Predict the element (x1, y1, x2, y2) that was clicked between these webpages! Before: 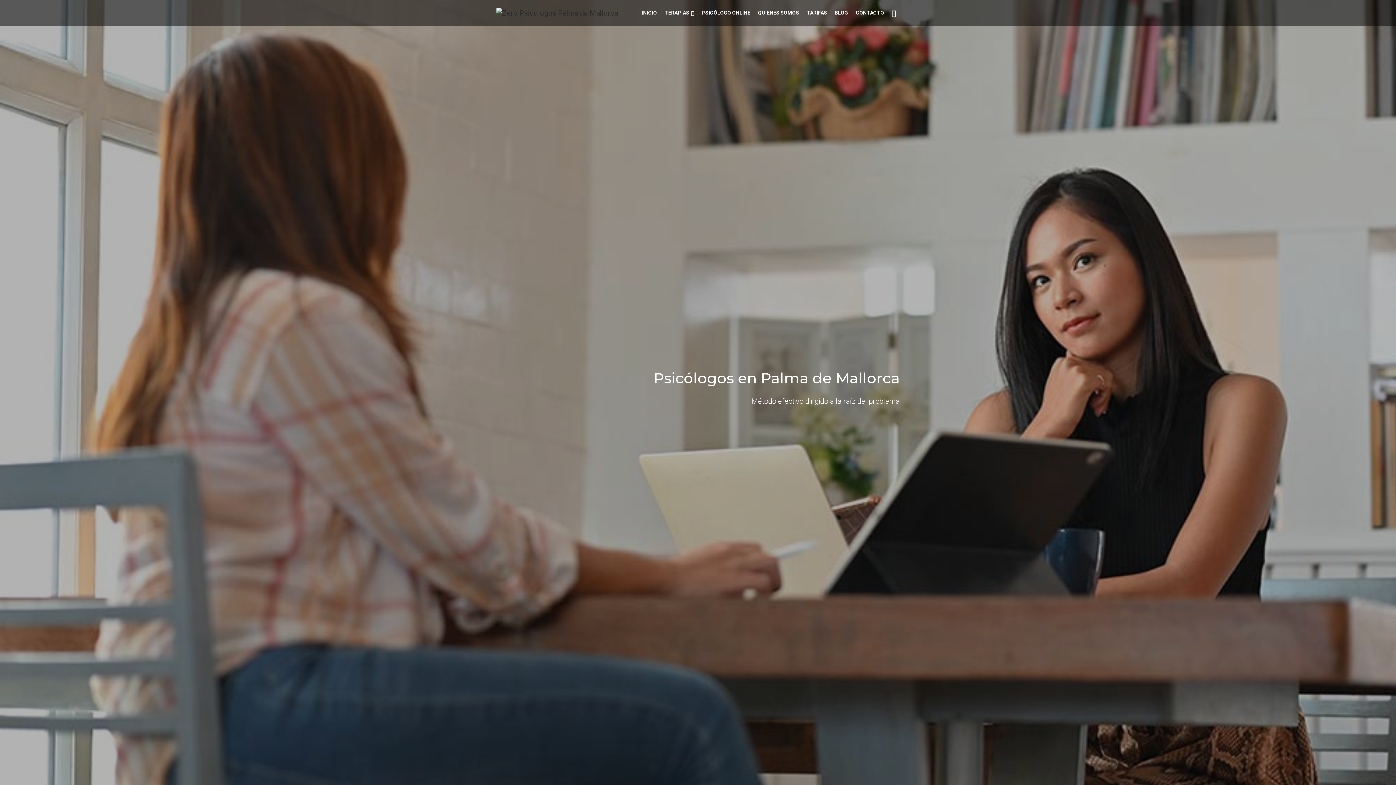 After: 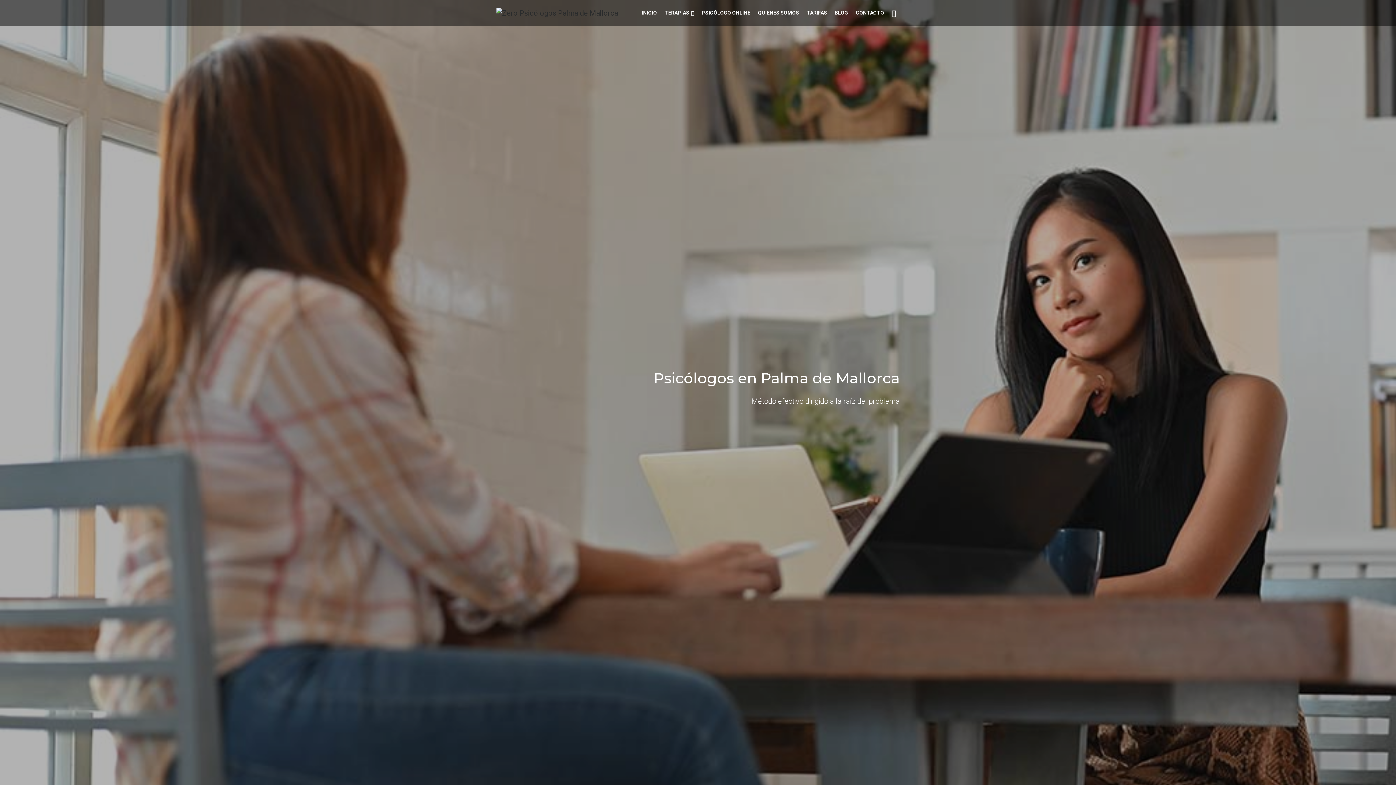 Action: bbox: (641, 0, 657, 25) label: INICIO